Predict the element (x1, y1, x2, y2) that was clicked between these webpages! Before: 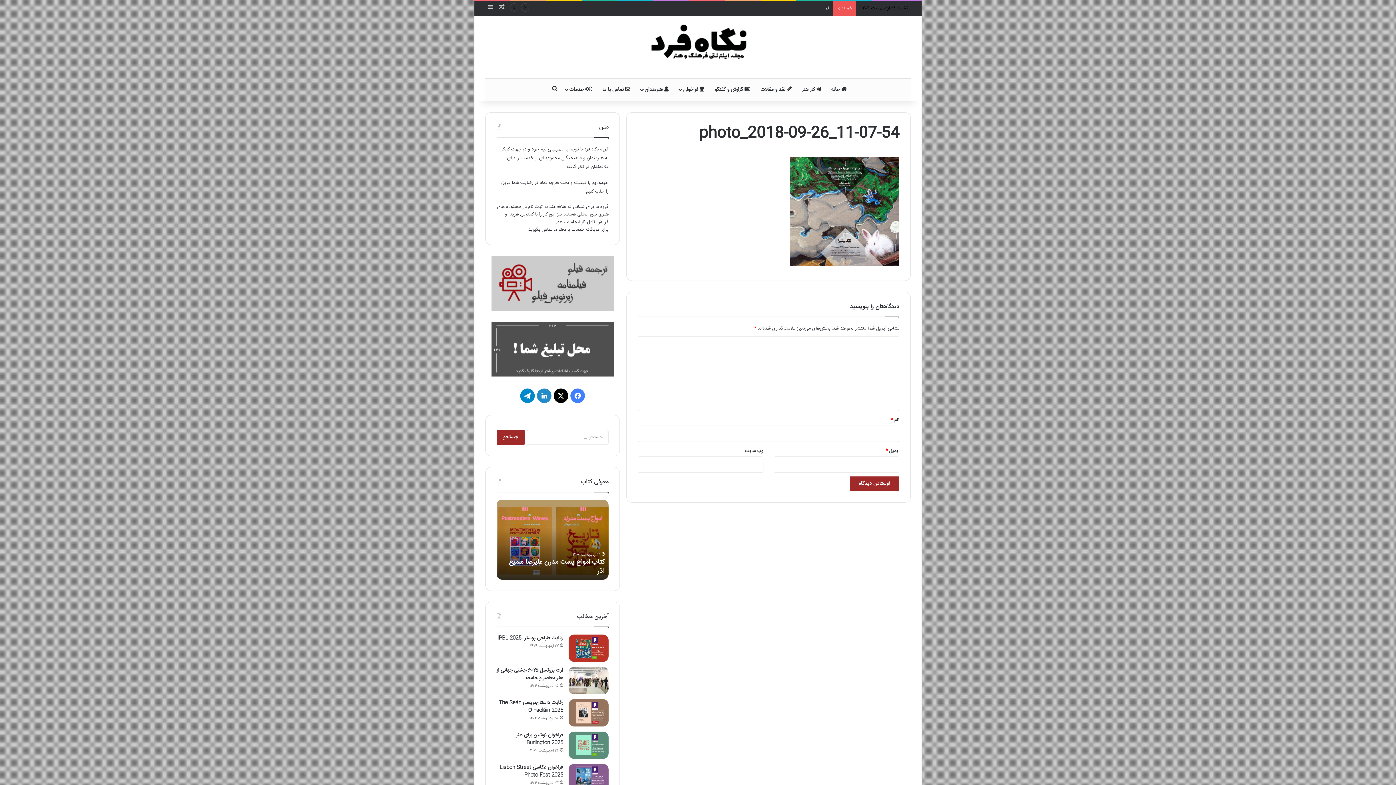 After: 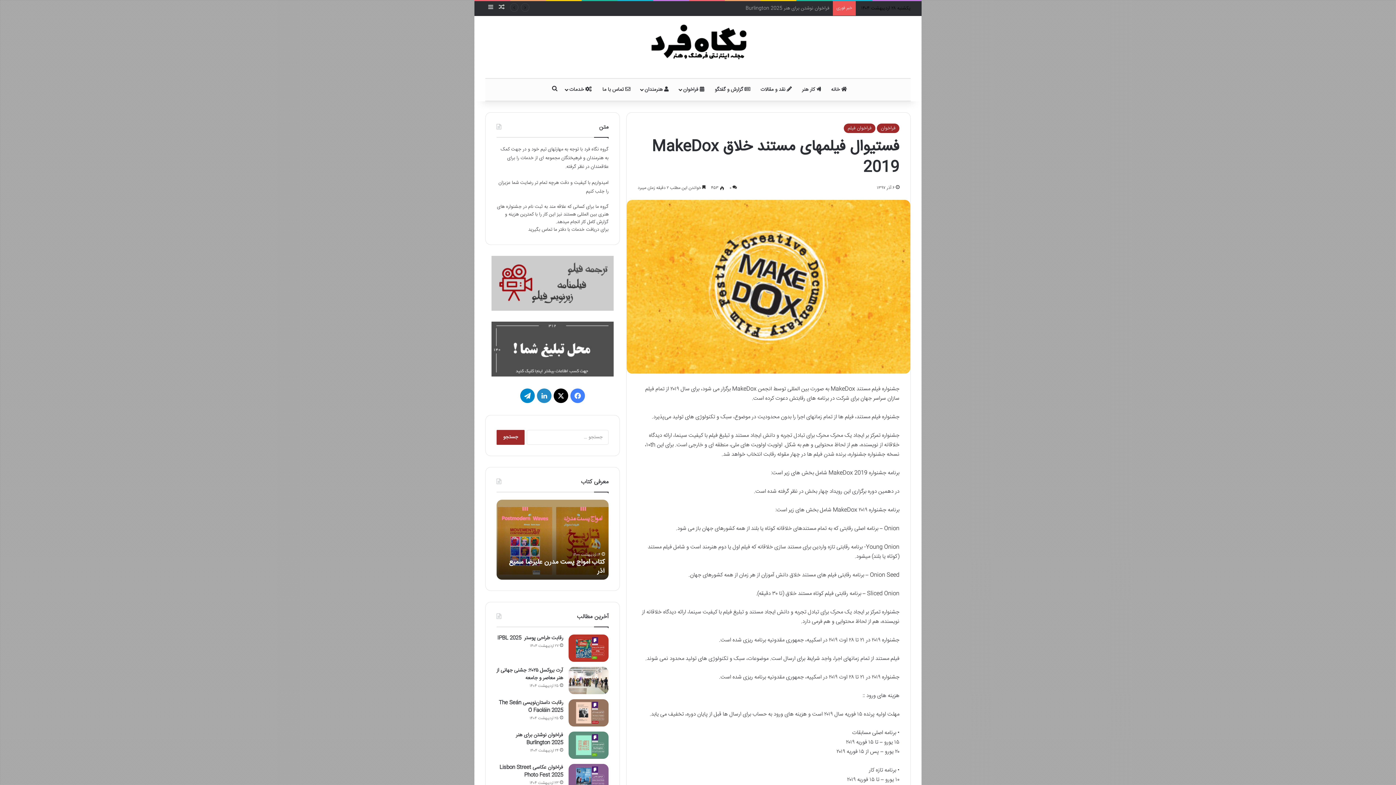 Action: label: نوشته تصادفی bbox: (496, 1, 507, 15)